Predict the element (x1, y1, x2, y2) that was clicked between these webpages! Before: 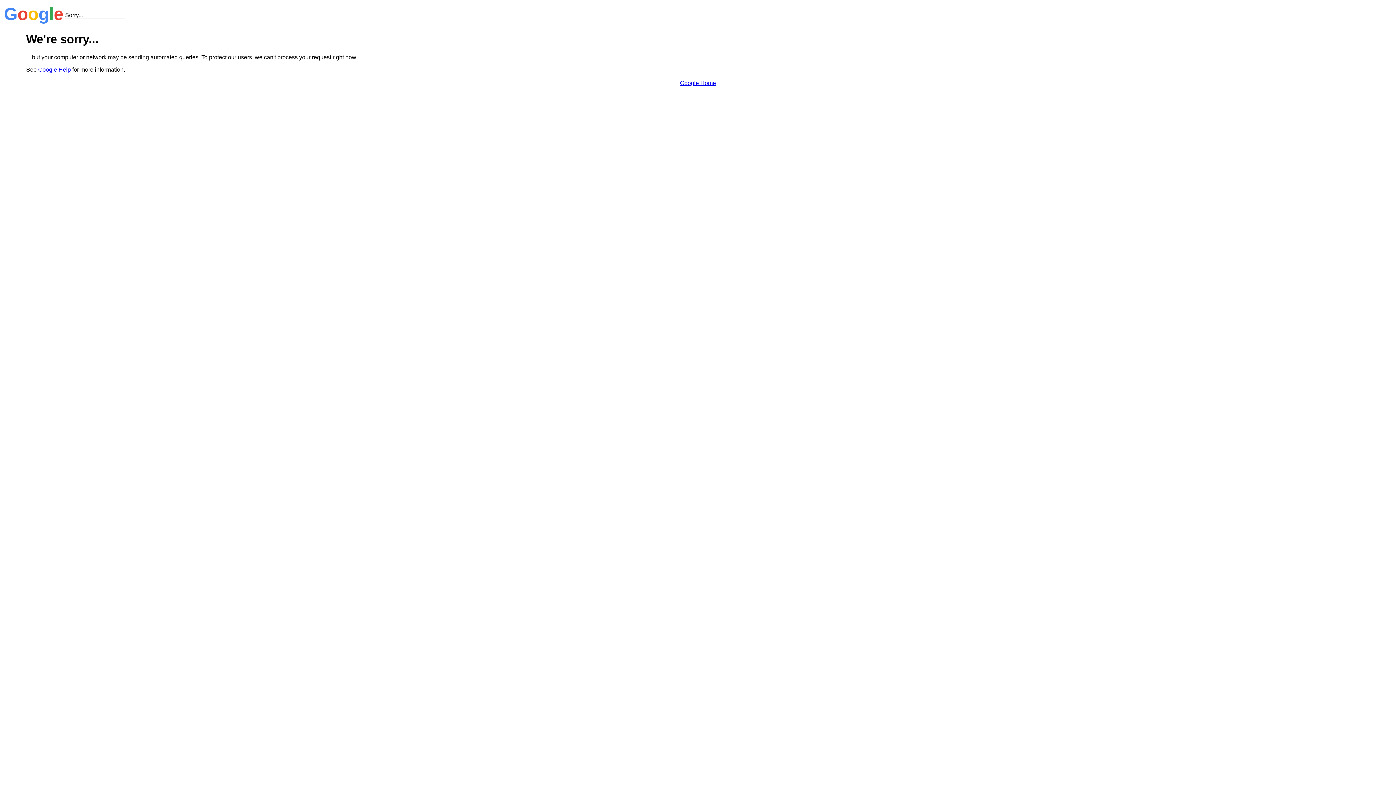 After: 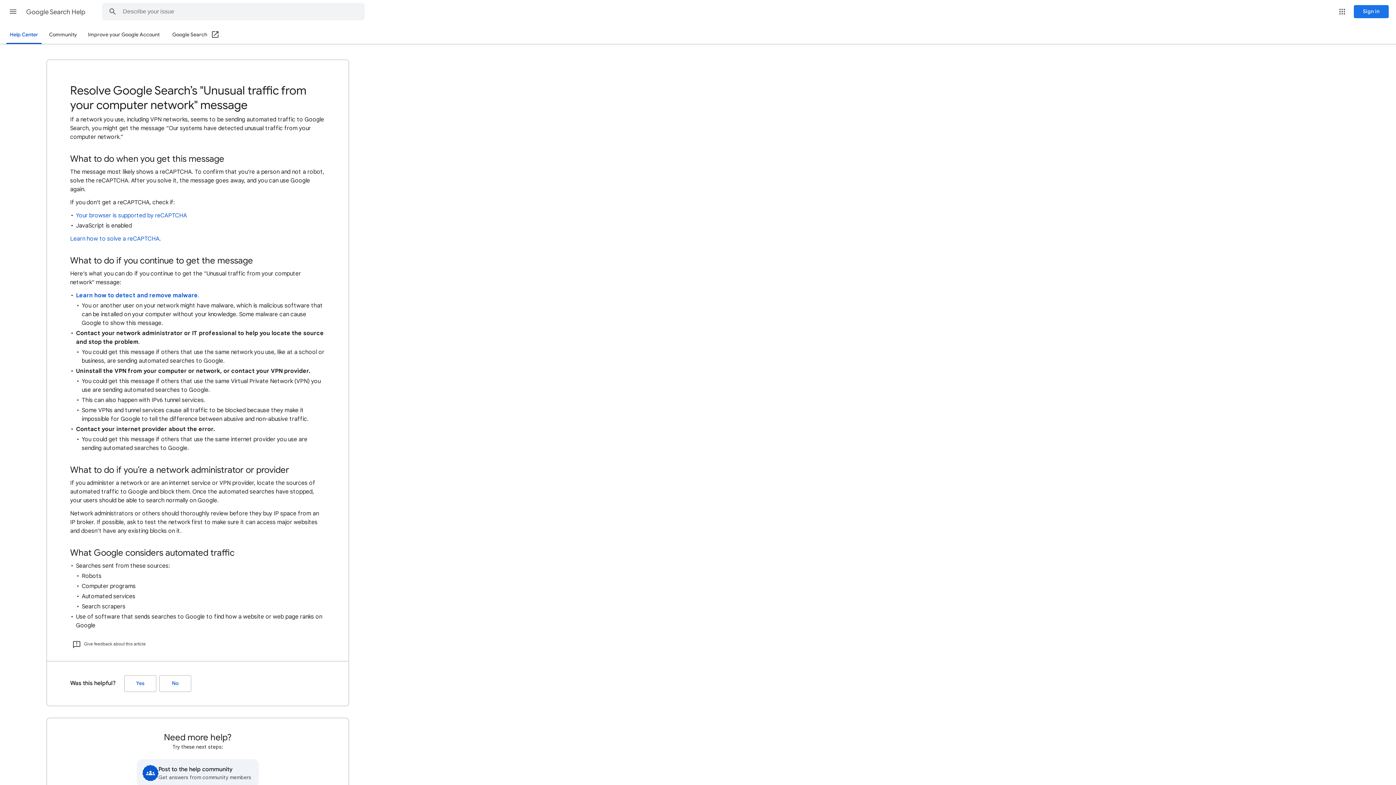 Action: label: Google Help bbox: (38, 66, 70, 72)